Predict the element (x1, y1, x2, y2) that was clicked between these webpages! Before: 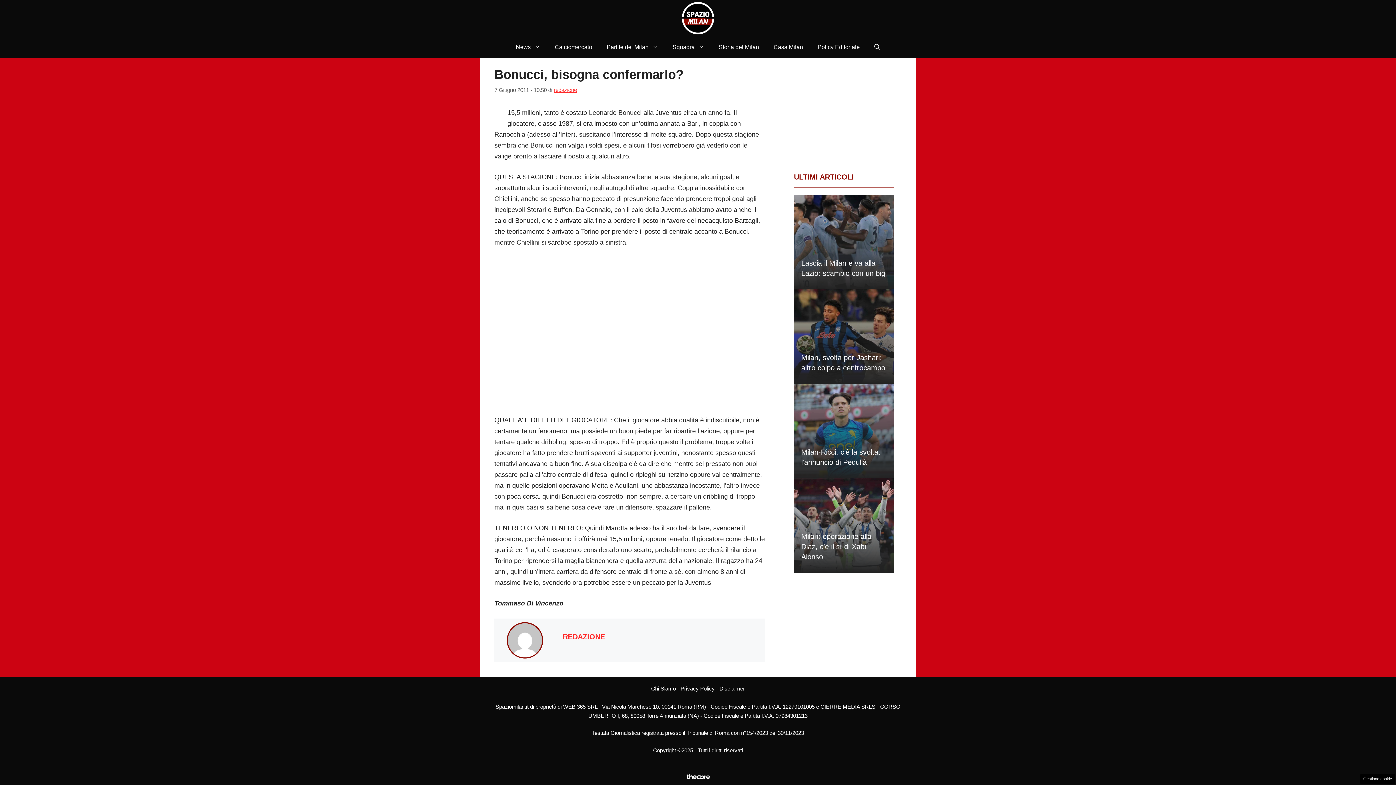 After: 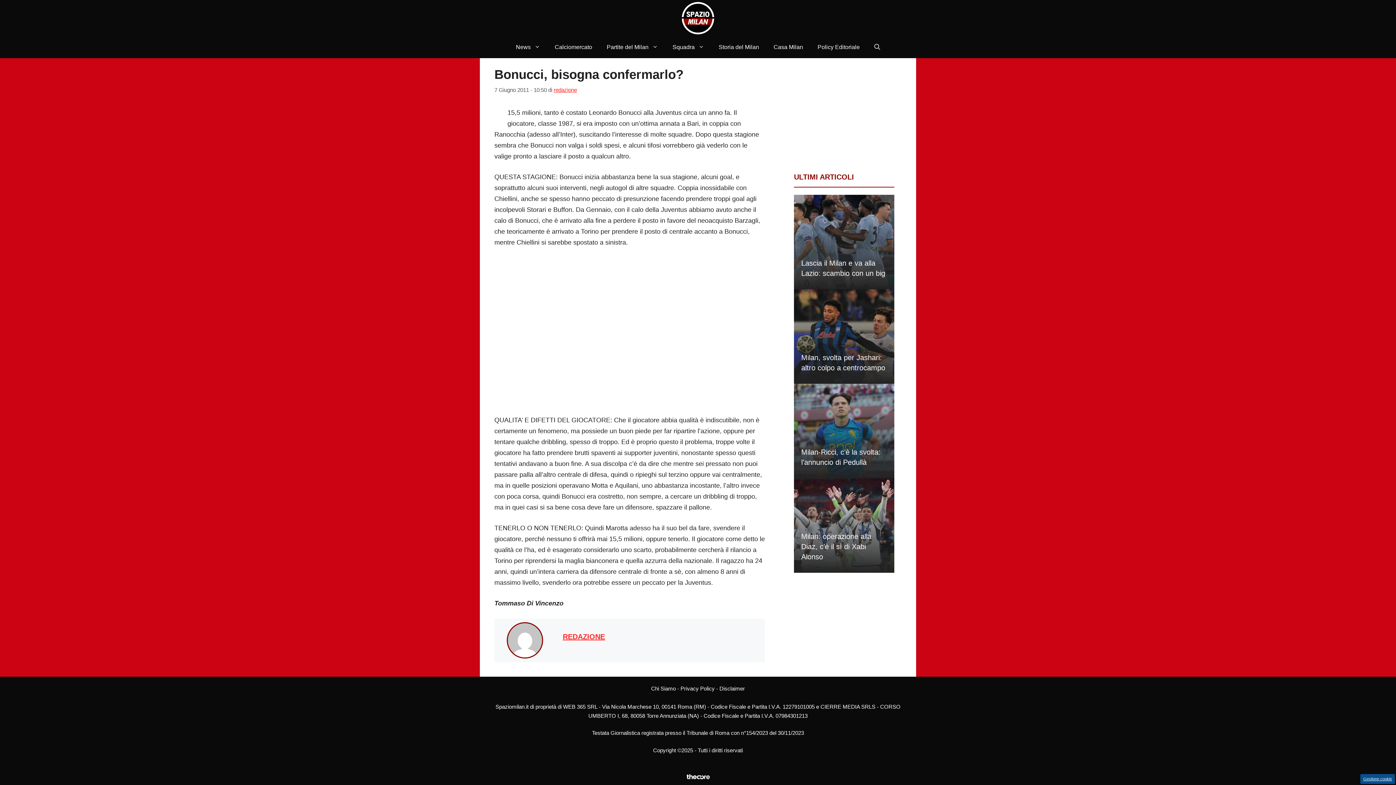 Action: label: Gestione cookie bbox: (1360, 774, 1395, 784)